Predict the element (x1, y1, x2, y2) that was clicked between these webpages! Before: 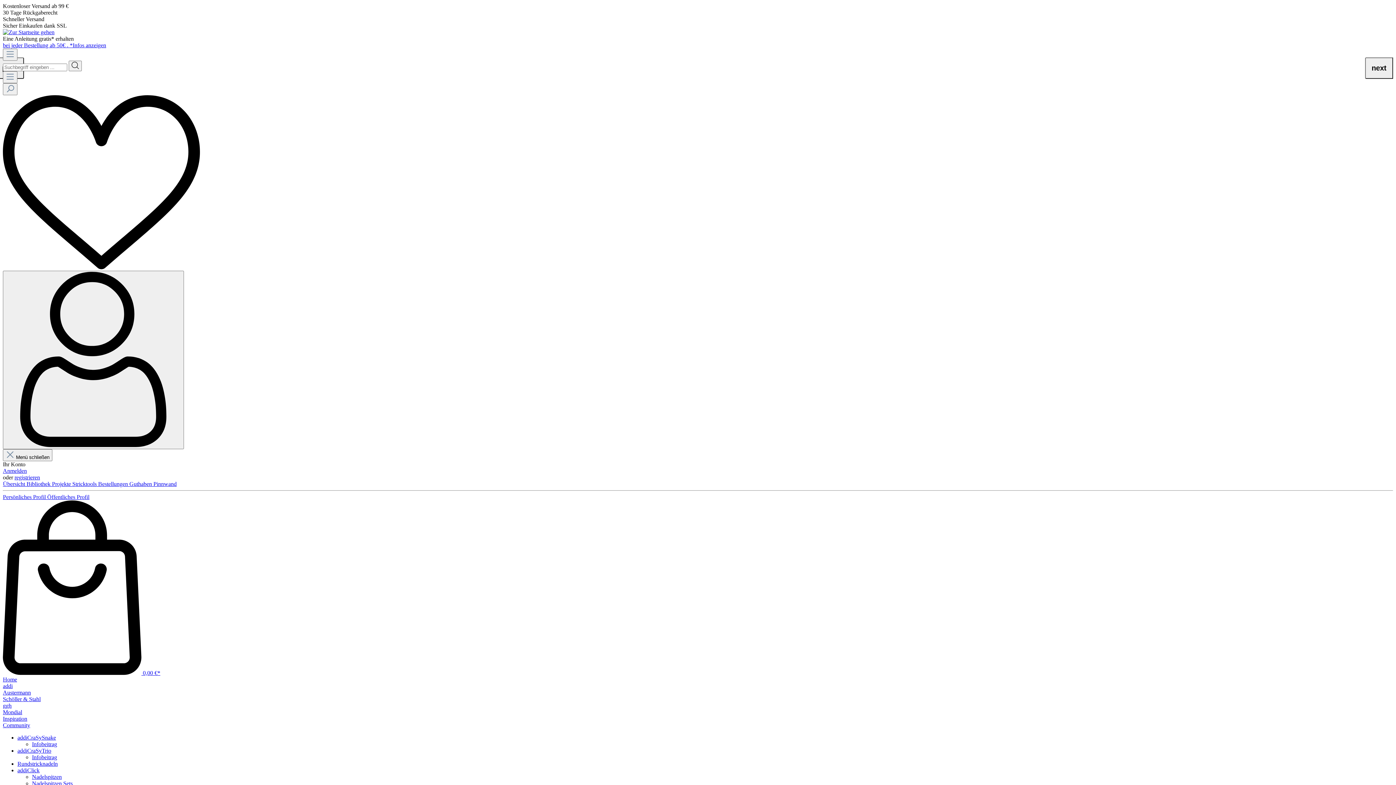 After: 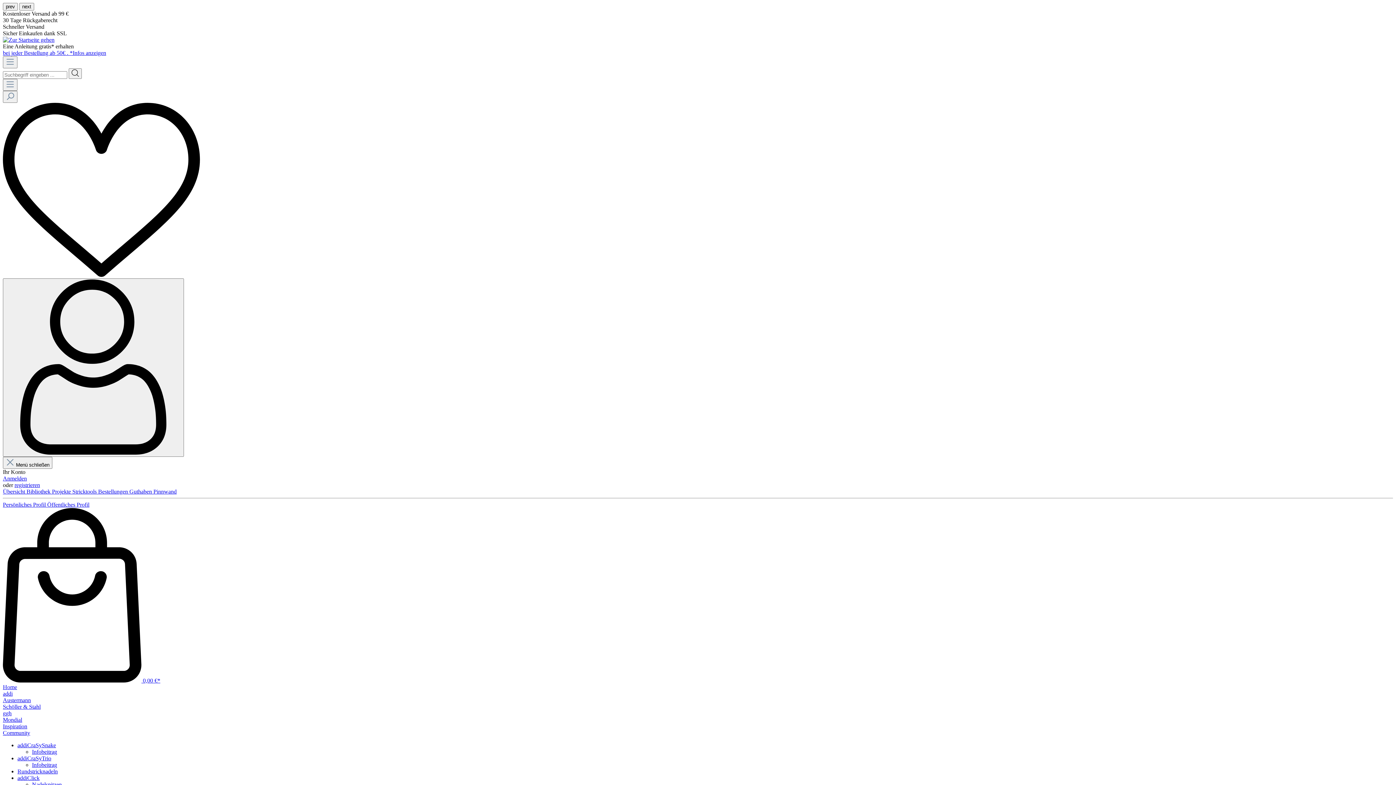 Action: bbox: (2, 716, 1393, 722) label: Inspiration